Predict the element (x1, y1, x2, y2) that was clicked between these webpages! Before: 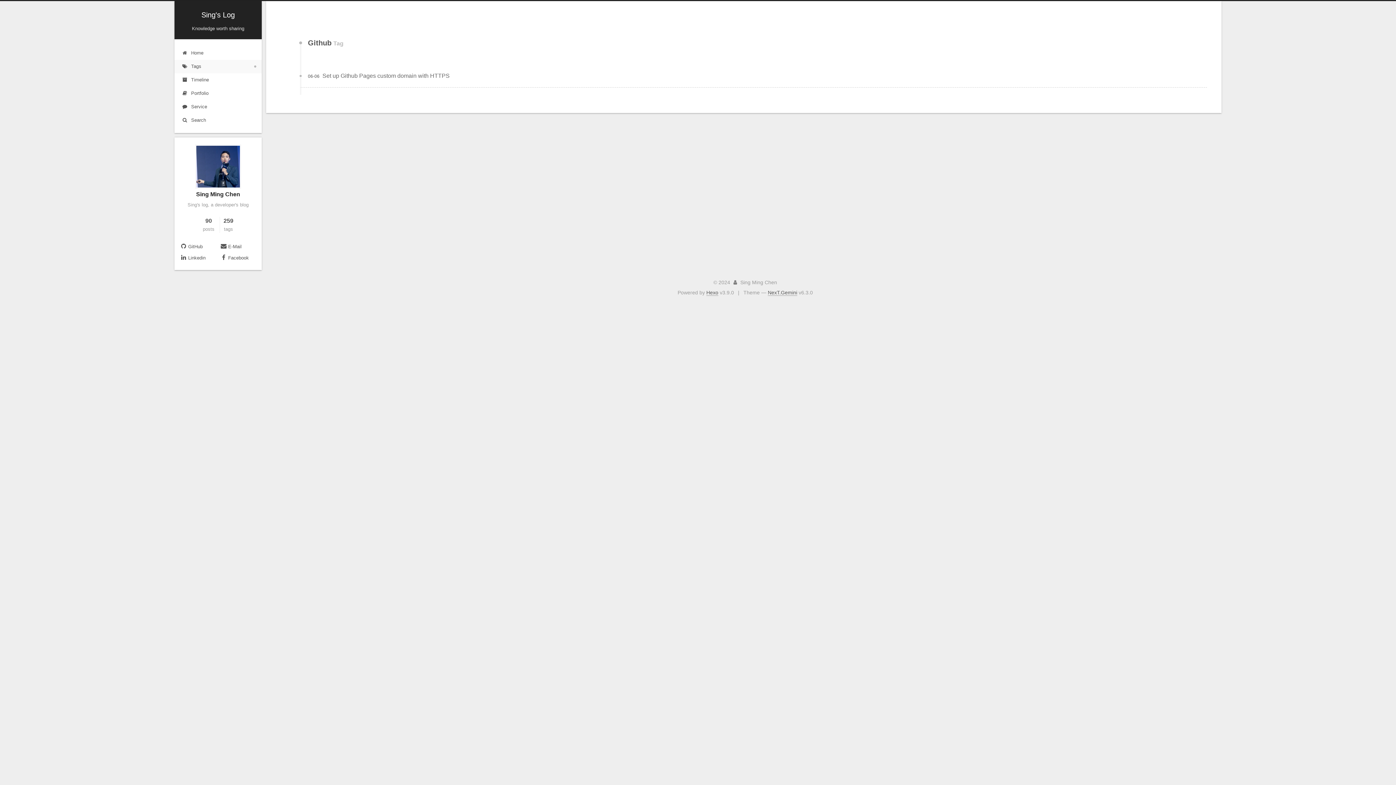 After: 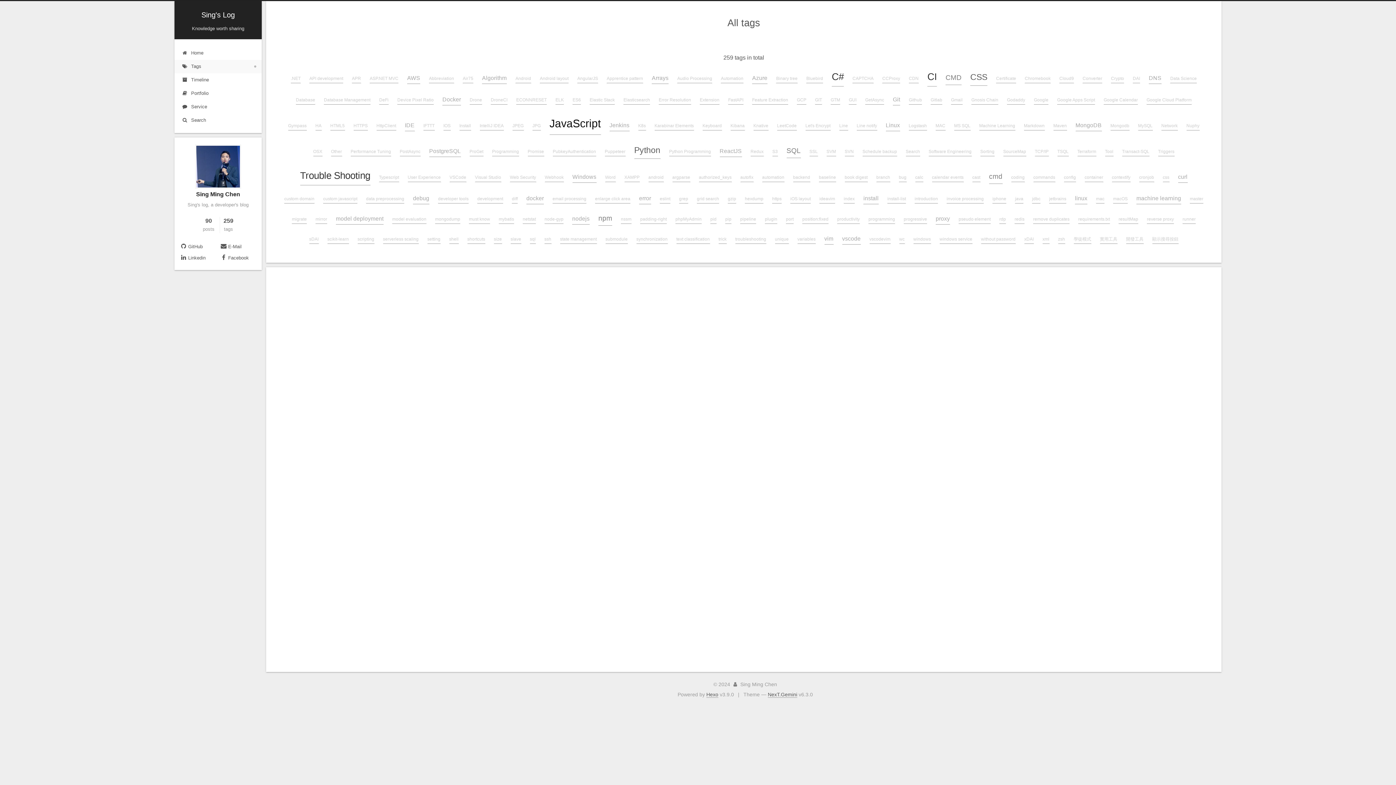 Action: label:  Tags bbox: (174, 60, 261, 73)